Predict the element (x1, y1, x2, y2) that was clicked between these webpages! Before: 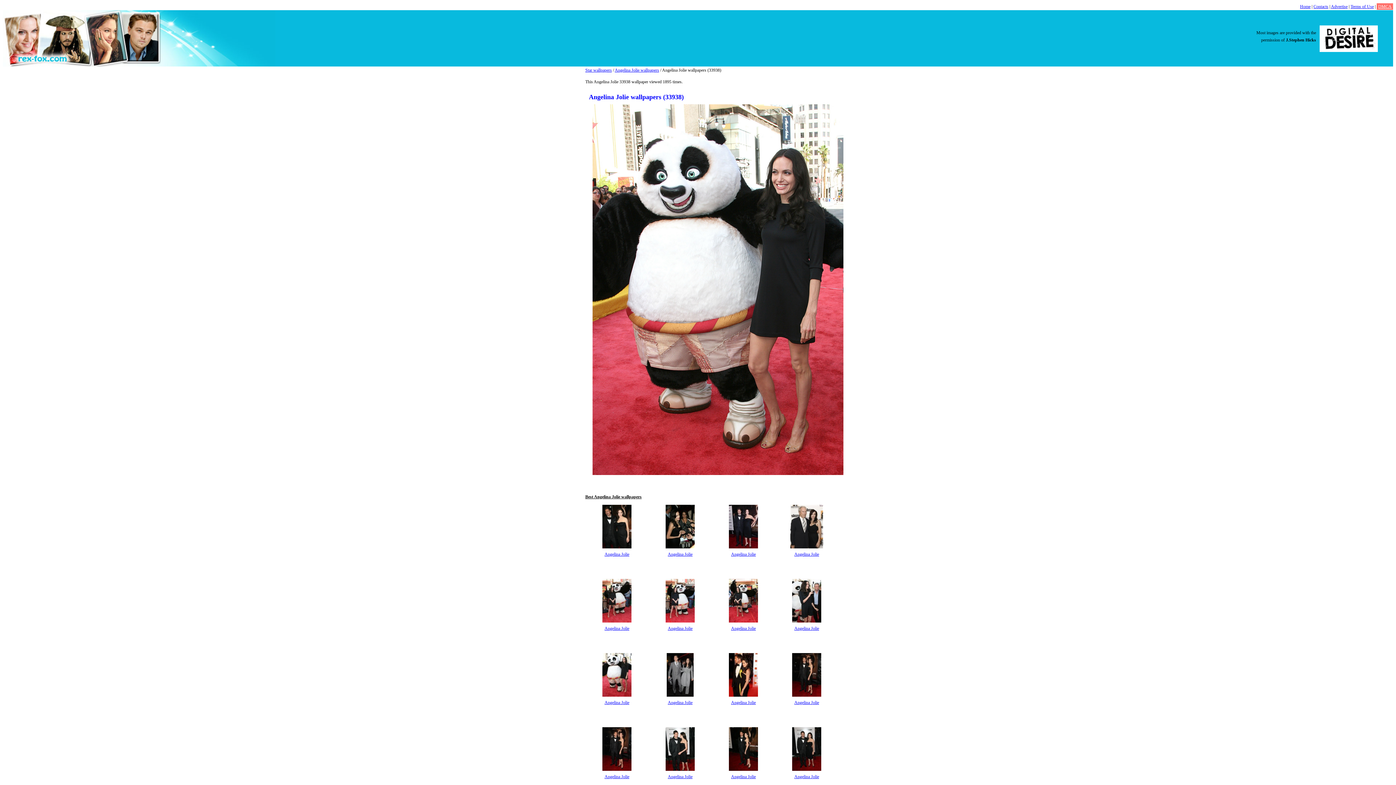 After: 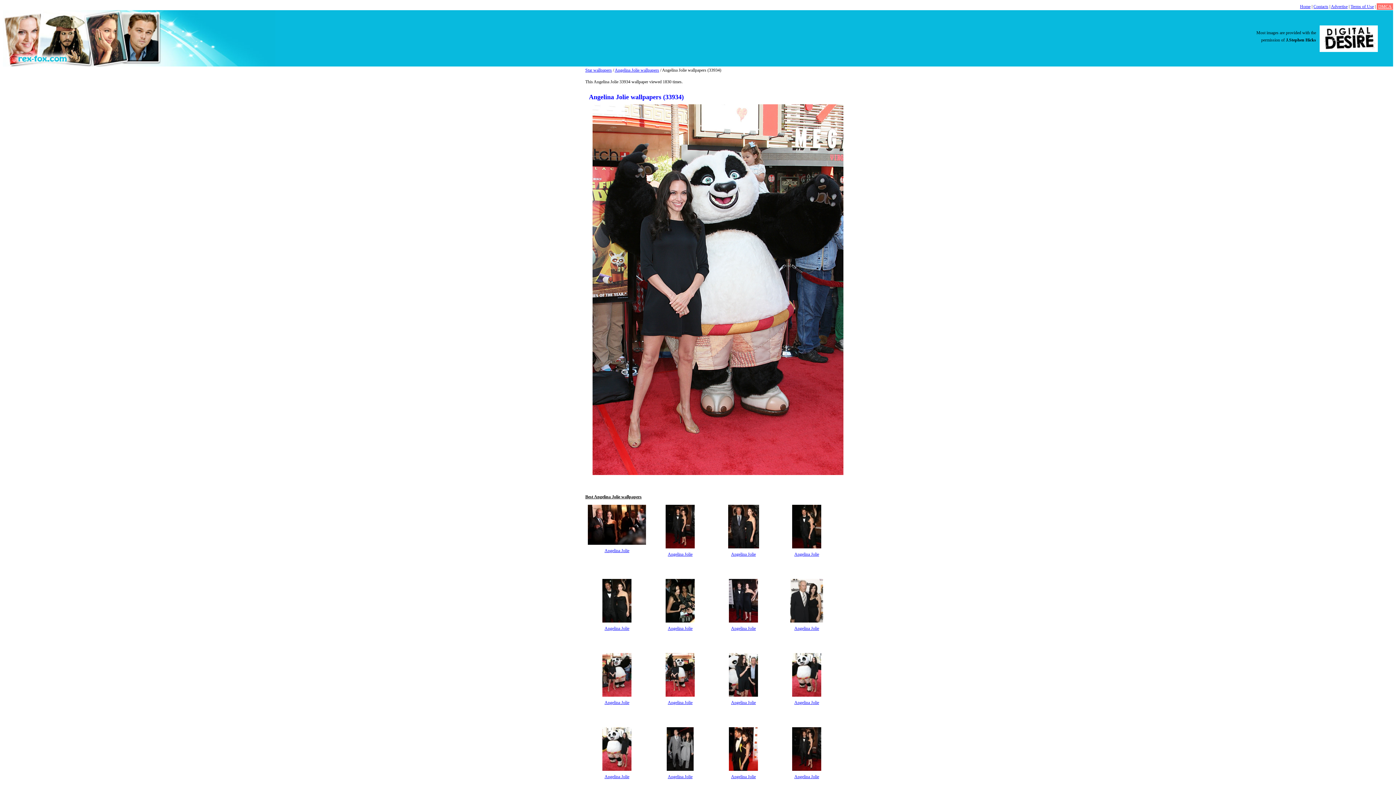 Action: bbox: (665, 618, 694, 624)